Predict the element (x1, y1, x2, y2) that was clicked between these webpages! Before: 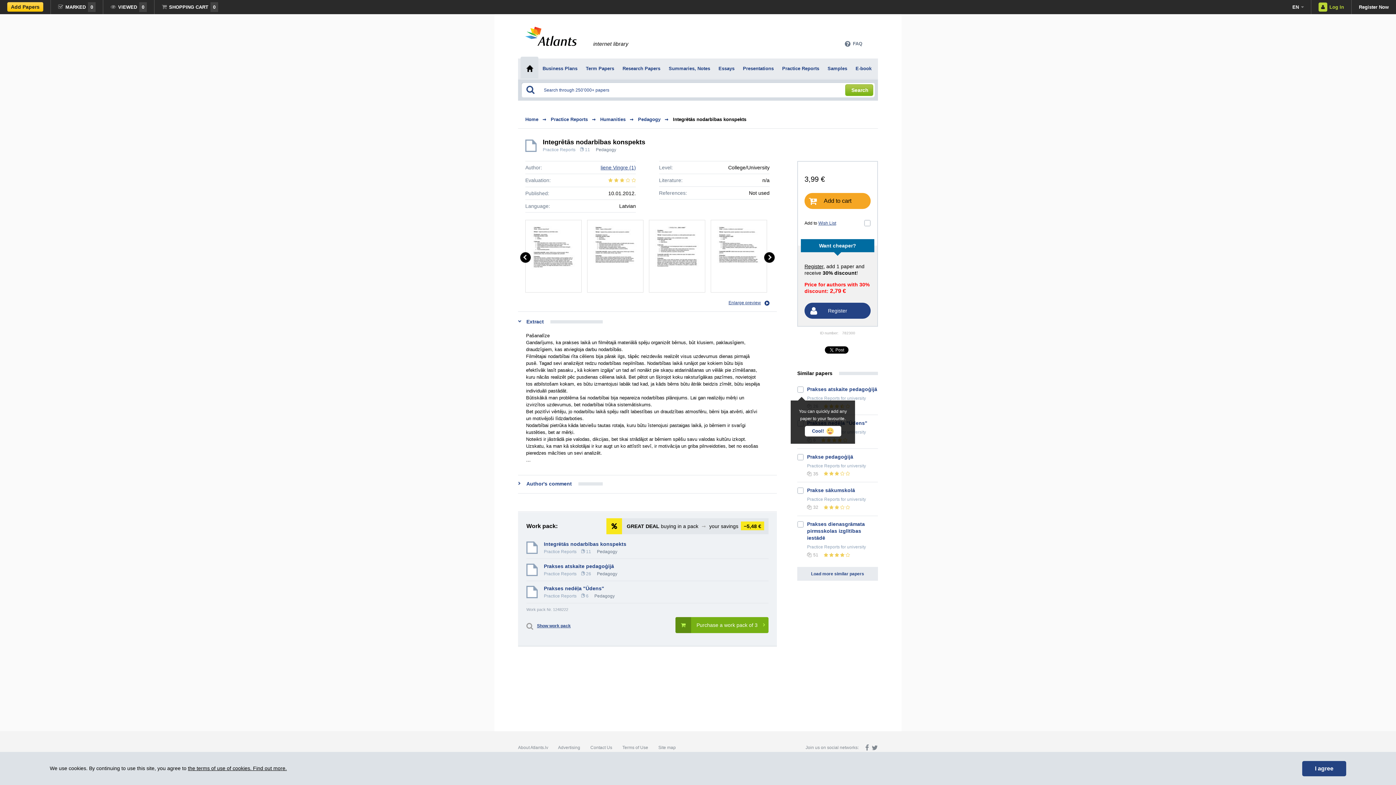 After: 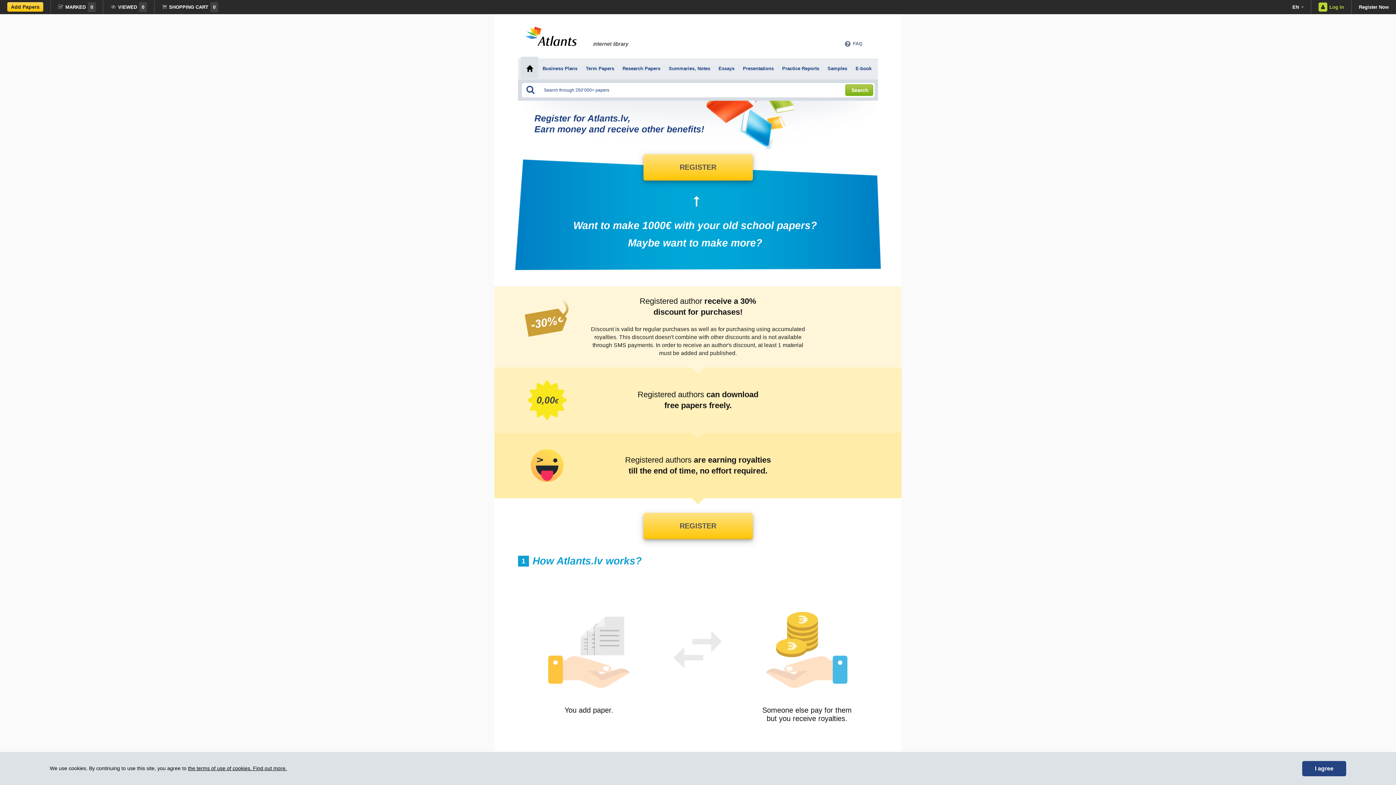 Action: label: Register bbox: (804, 263, 823, 269)